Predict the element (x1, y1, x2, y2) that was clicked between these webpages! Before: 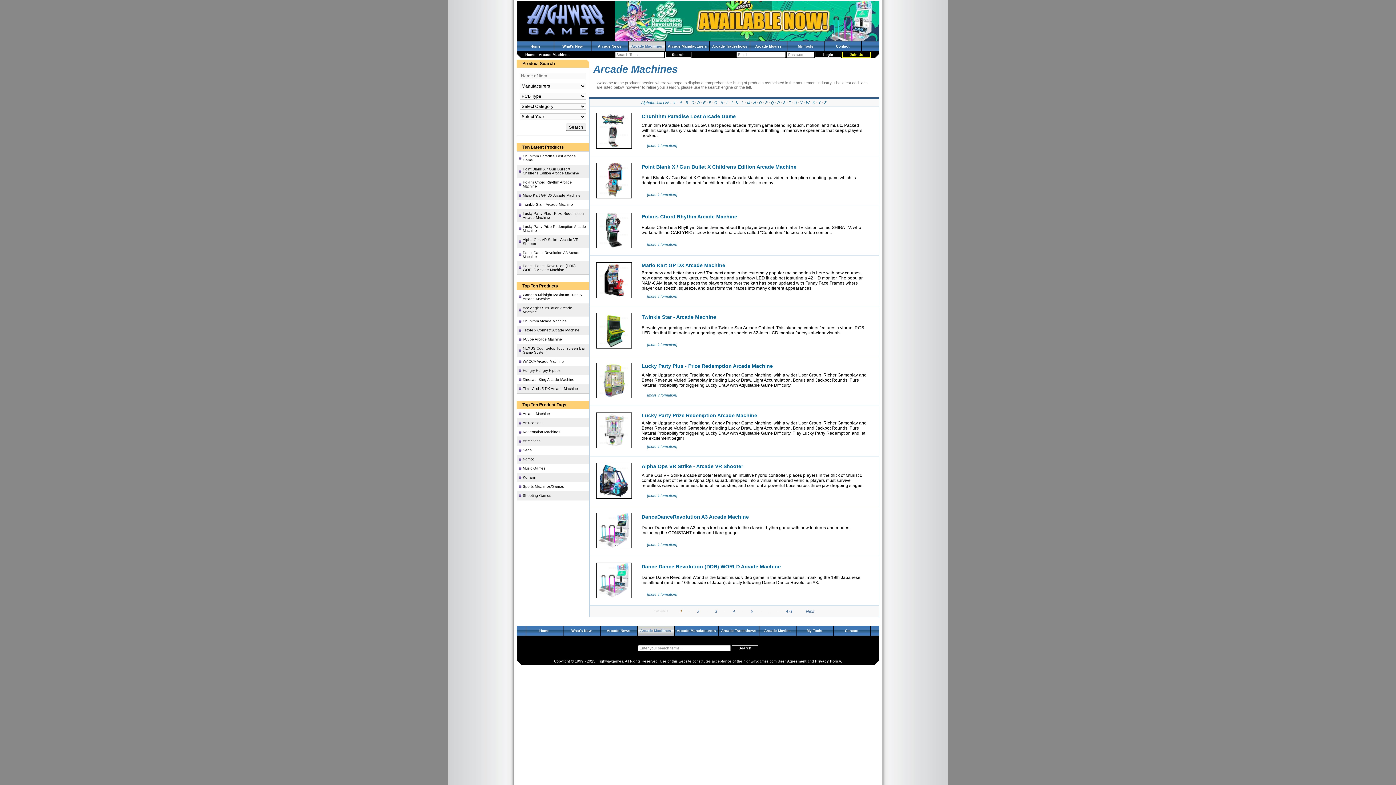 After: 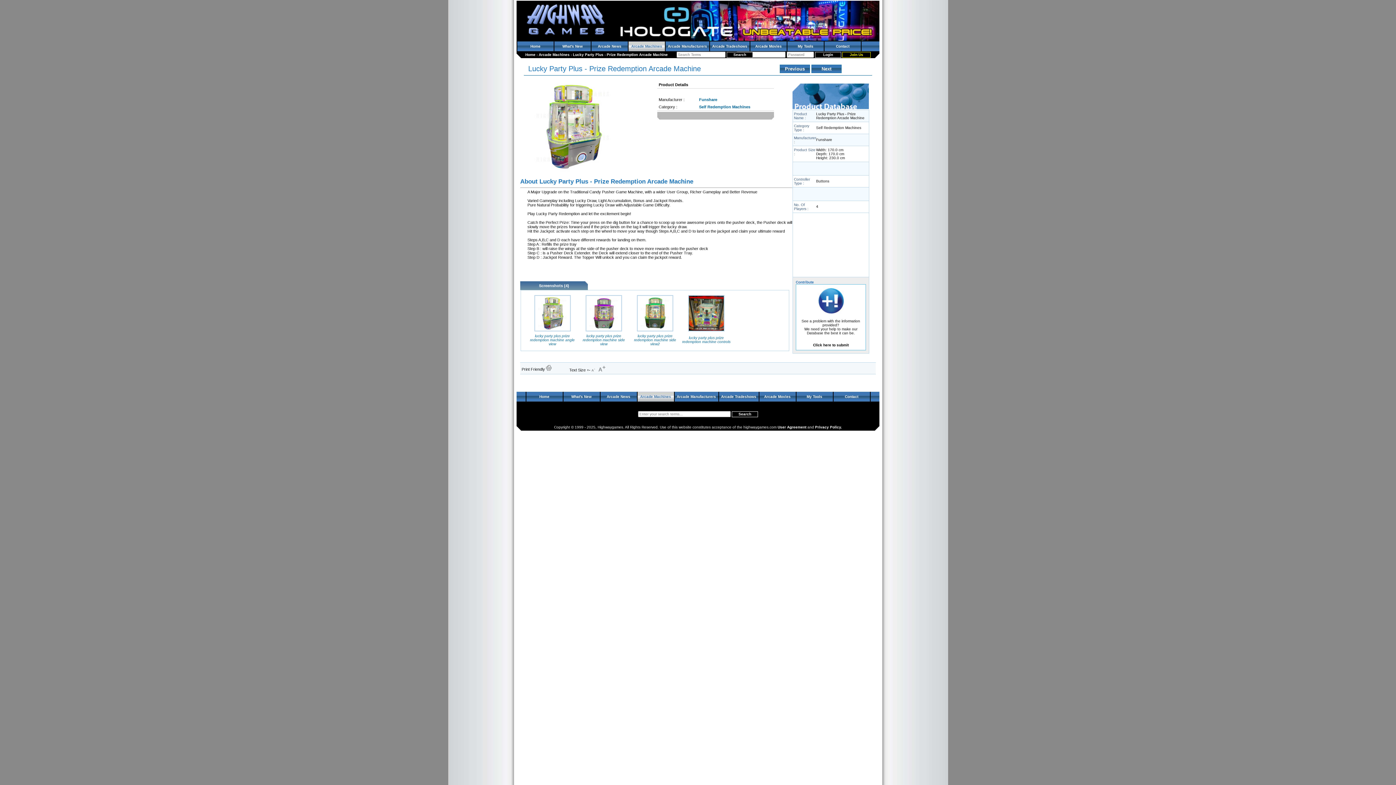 Action: bbox: (596, 394, 632, 399)